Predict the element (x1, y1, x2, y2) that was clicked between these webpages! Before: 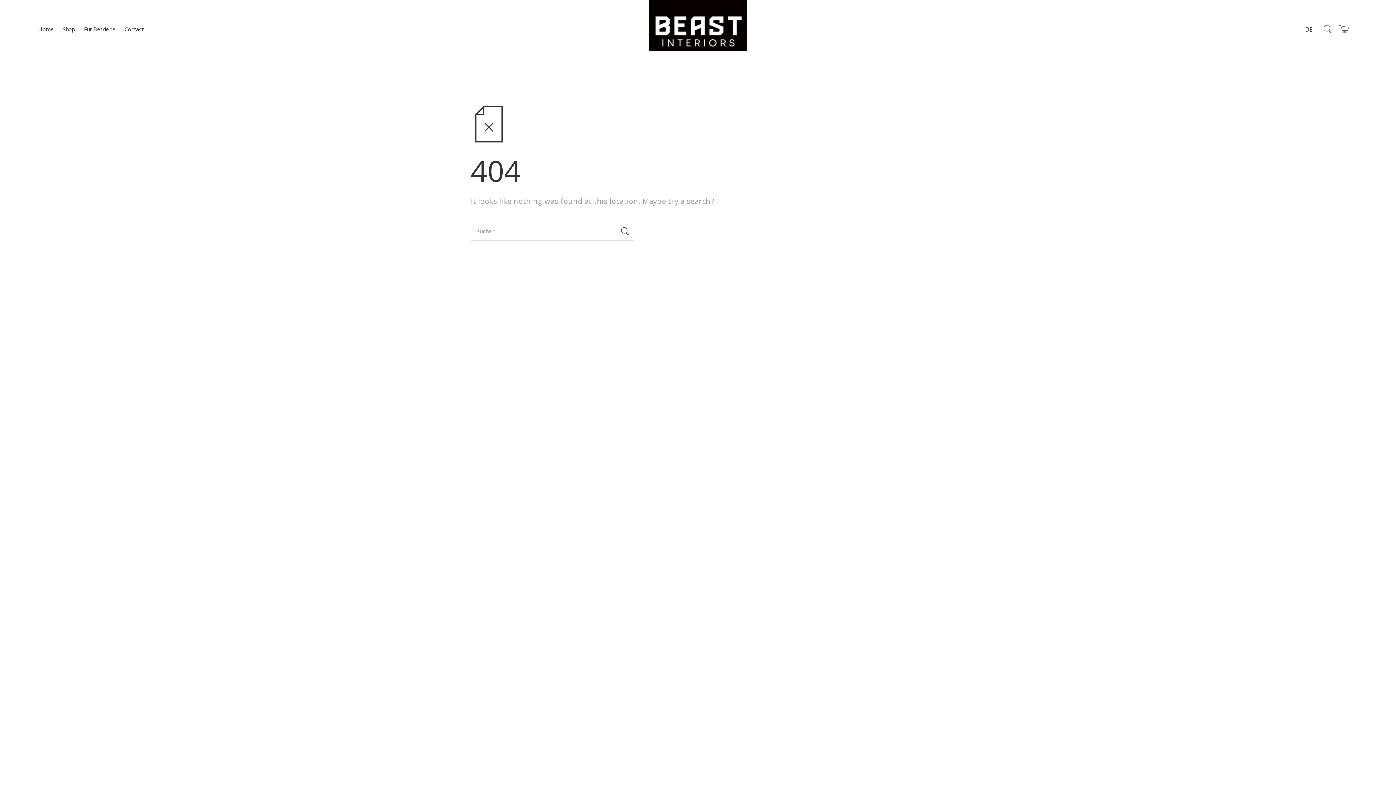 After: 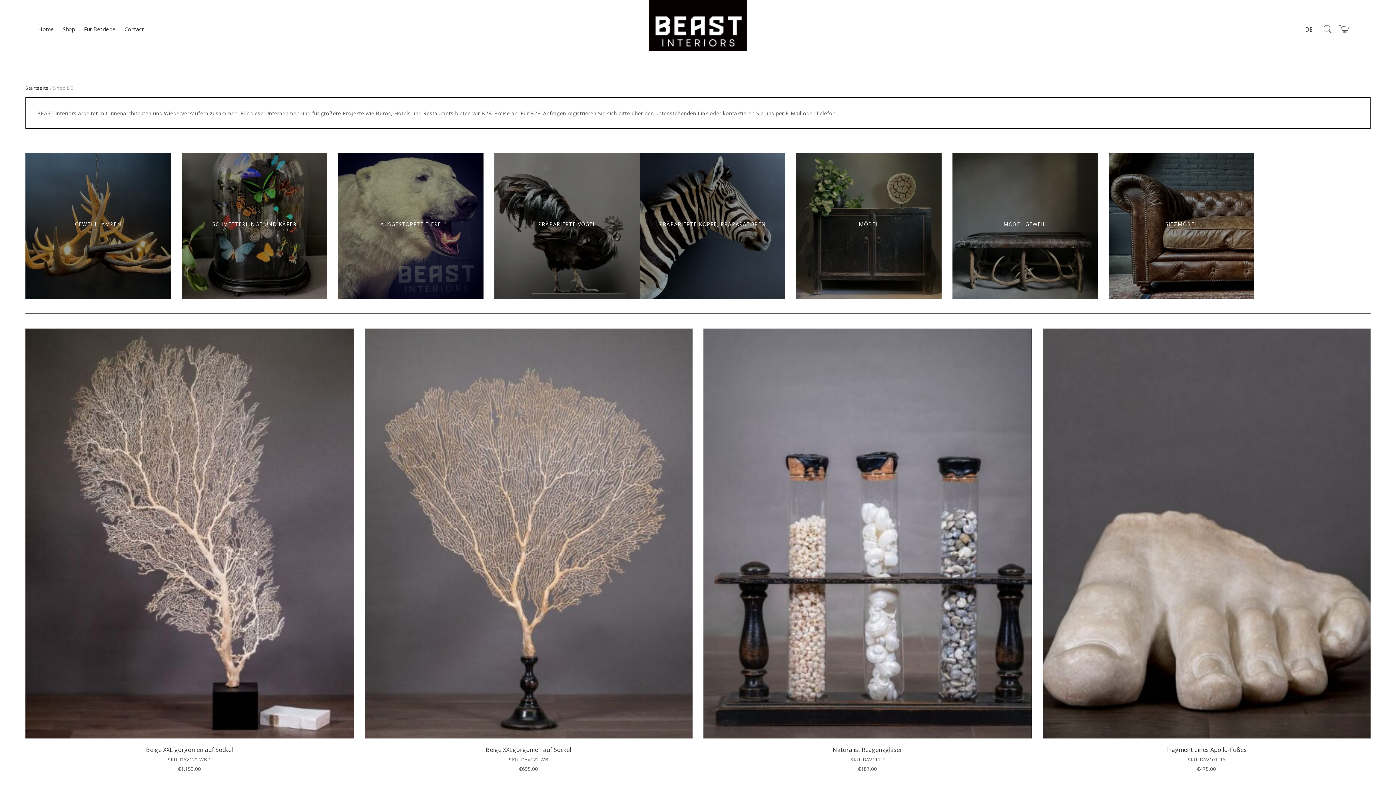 Action: label: Shop bbox: (59, 23, 78, 34)